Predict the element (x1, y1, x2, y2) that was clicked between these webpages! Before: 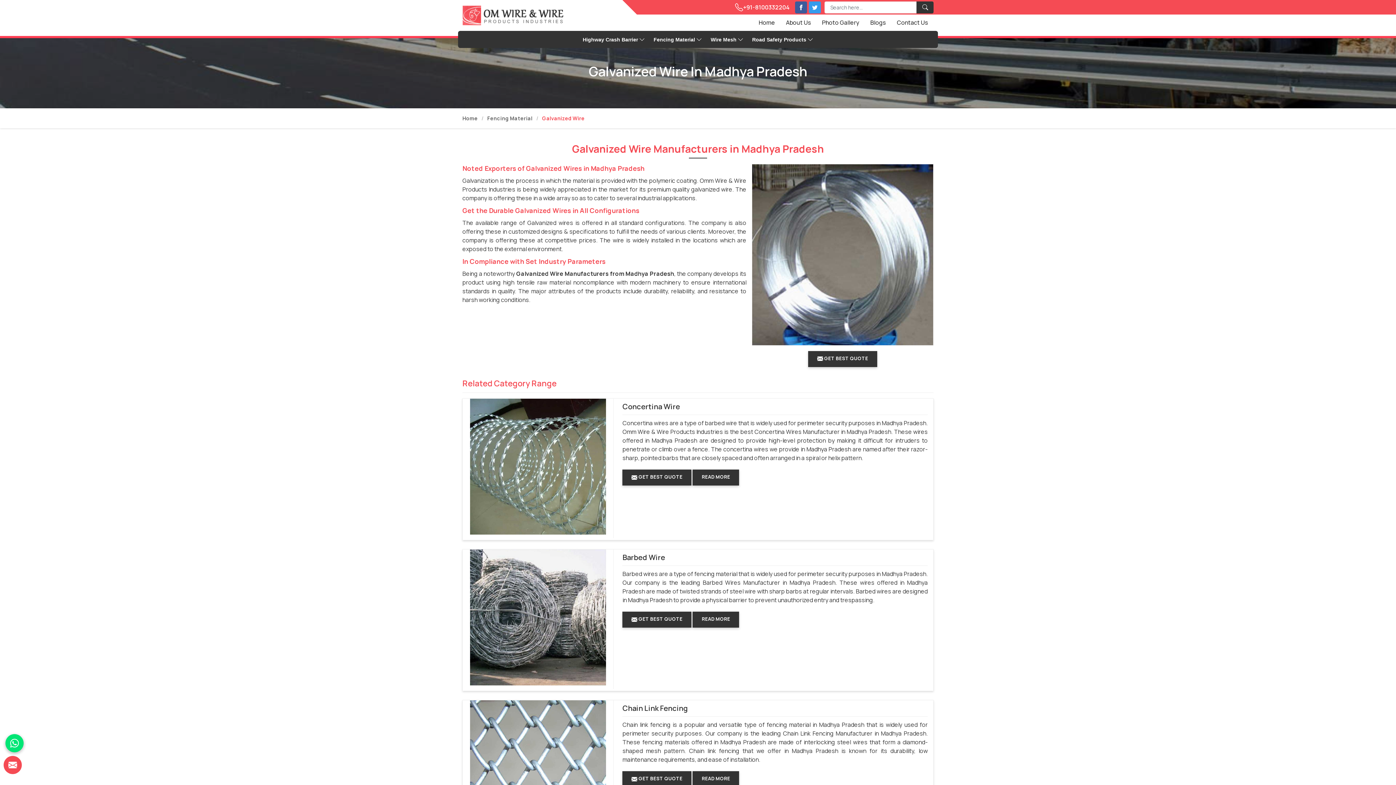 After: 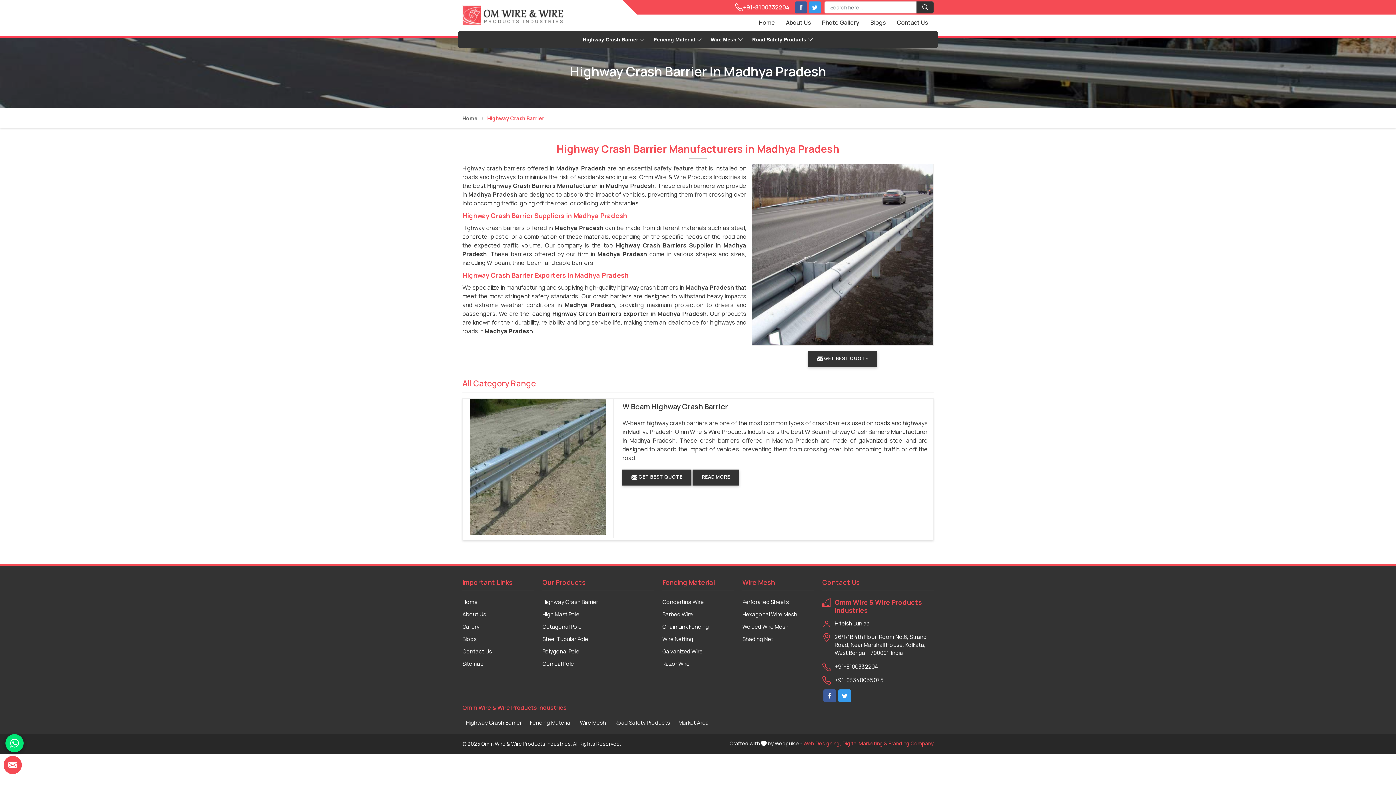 Action: bbox: (639, 36, 645, 42)